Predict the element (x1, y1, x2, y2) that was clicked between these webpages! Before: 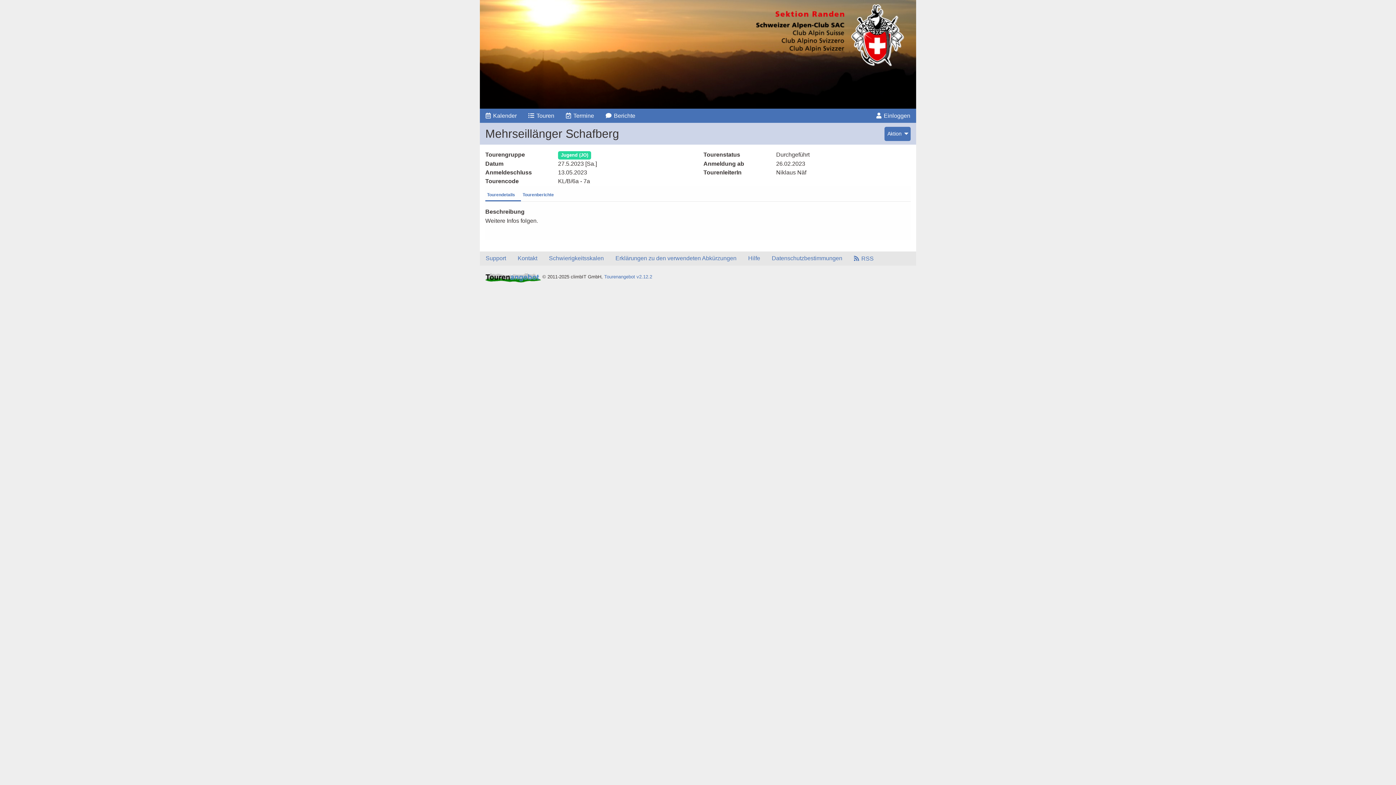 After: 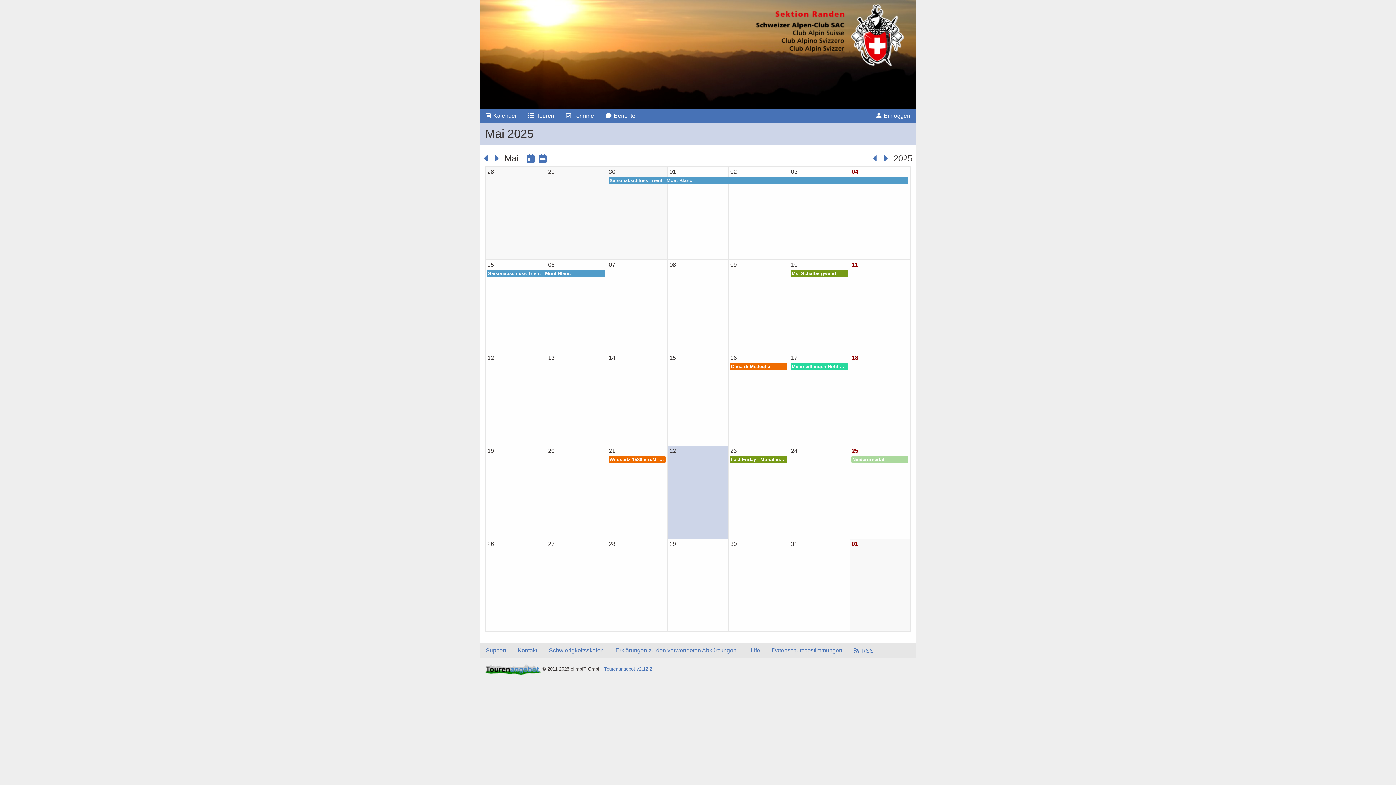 Action: bbox: (480, 108, 522, 123) label: Kalender